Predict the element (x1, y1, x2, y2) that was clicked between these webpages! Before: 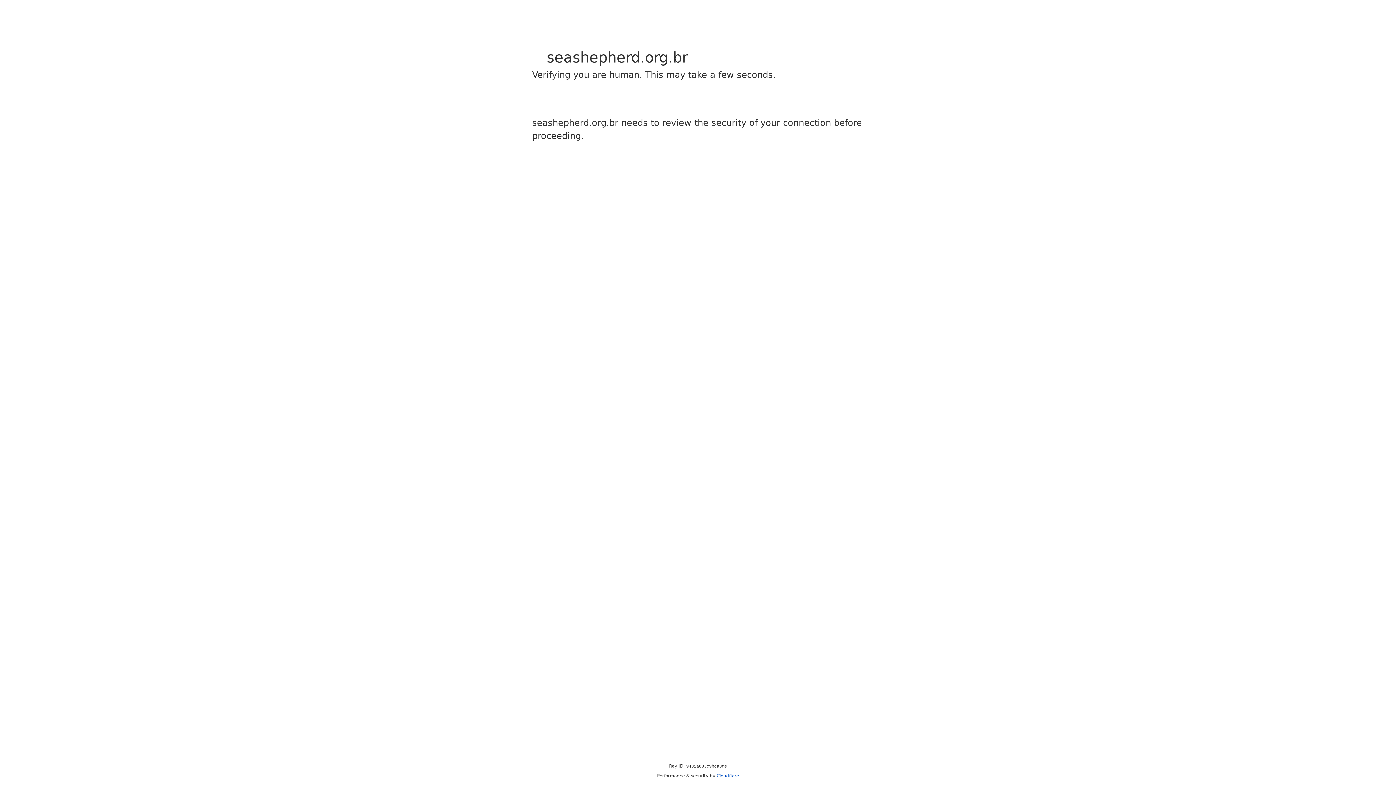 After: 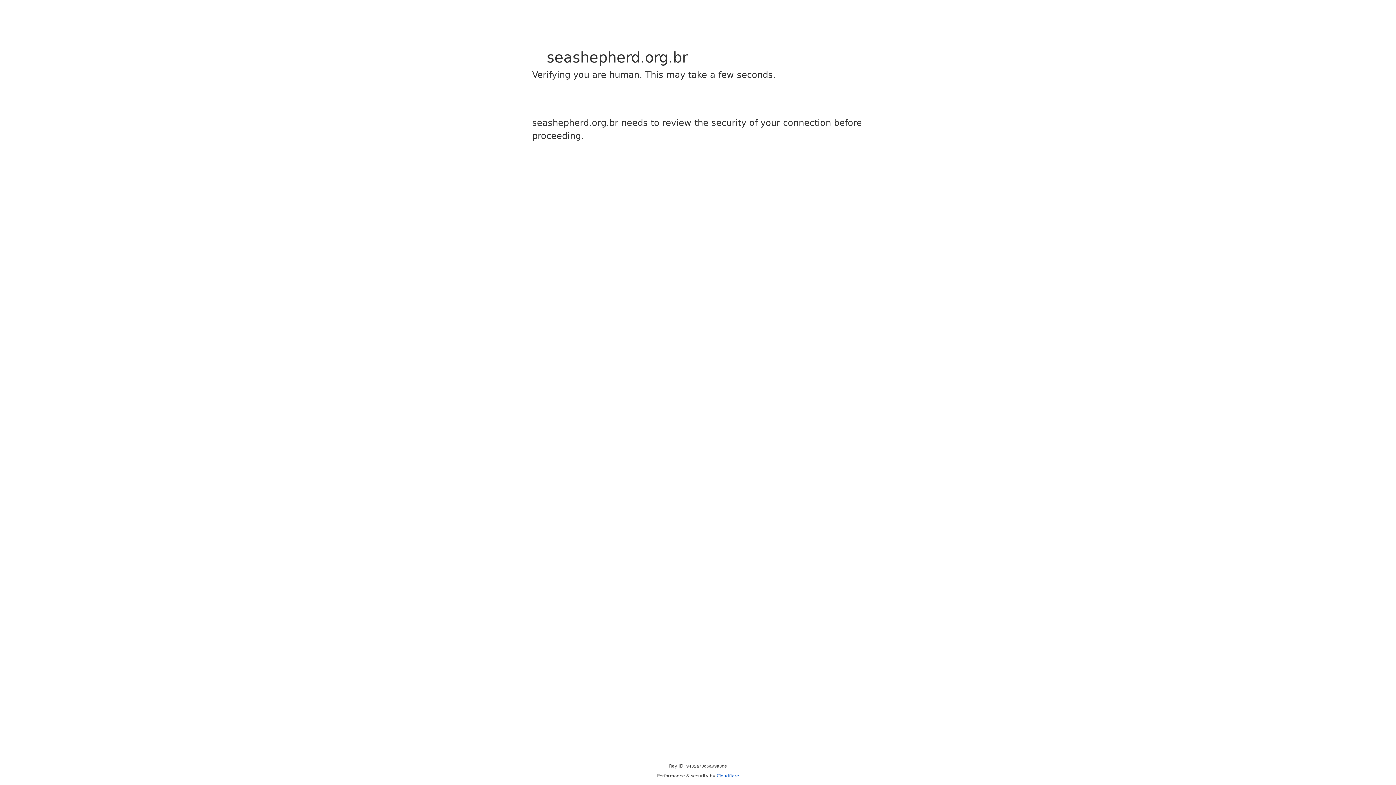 Action: bbox: (716, 773, 739, 778) label: Cloudflare